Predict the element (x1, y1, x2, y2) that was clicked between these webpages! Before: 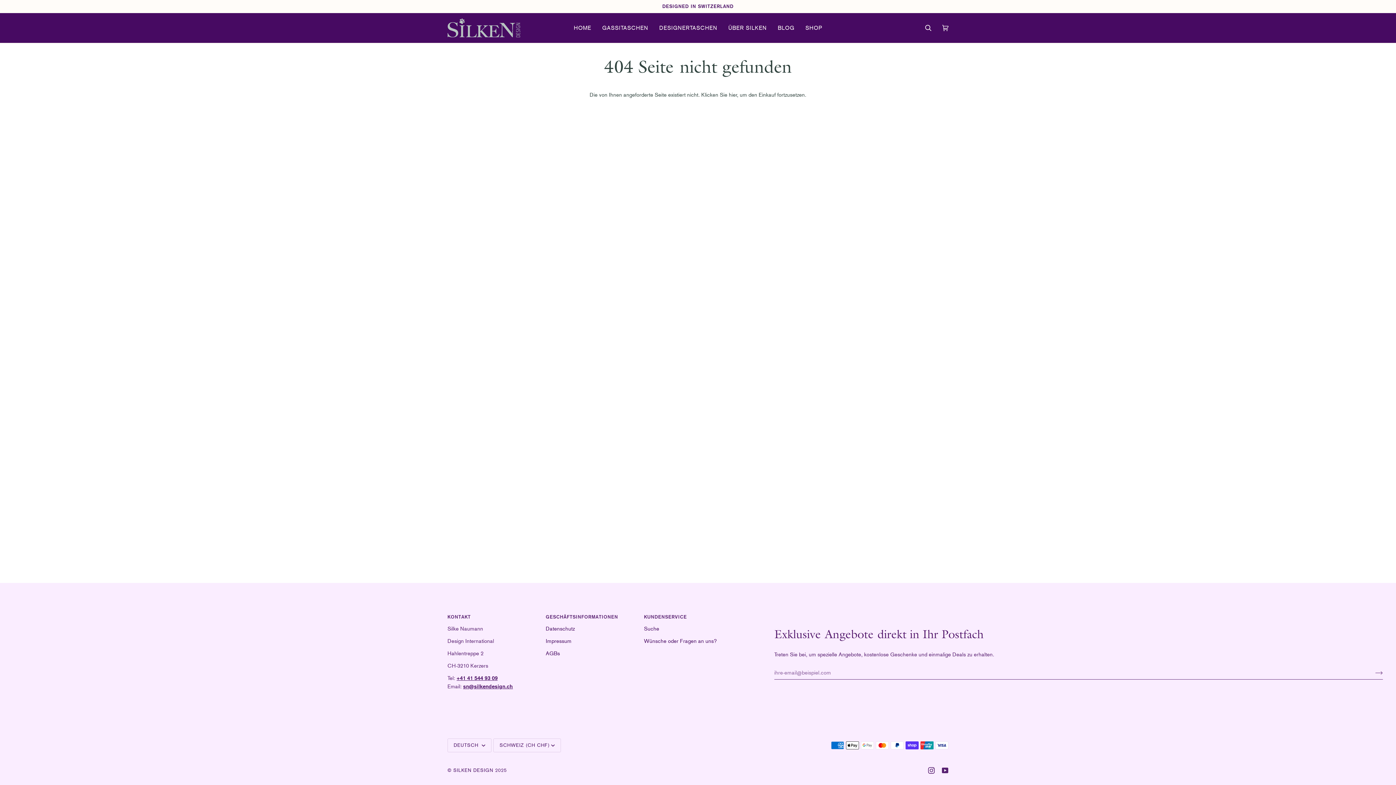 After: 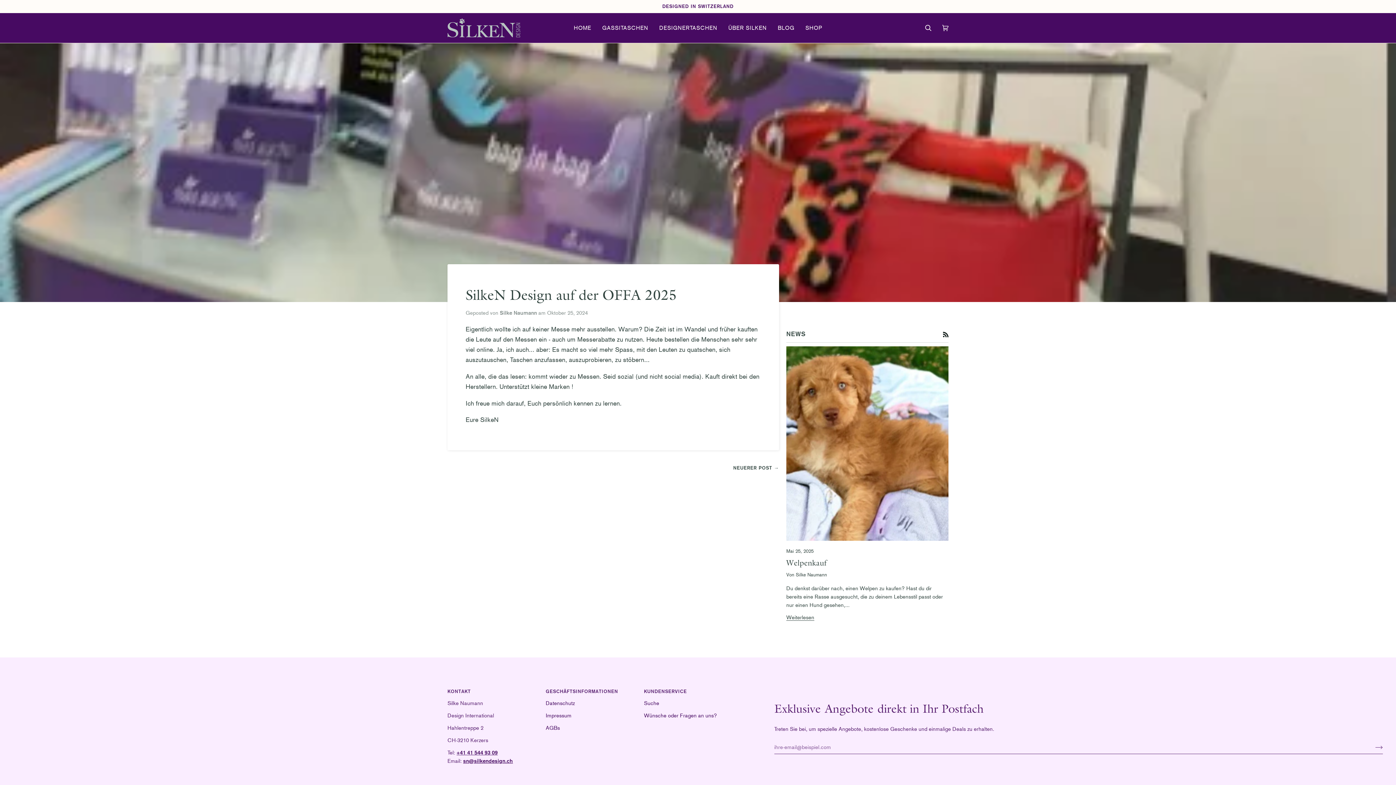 Action: bbox: (772, 13, 800, 42) label: BLOG